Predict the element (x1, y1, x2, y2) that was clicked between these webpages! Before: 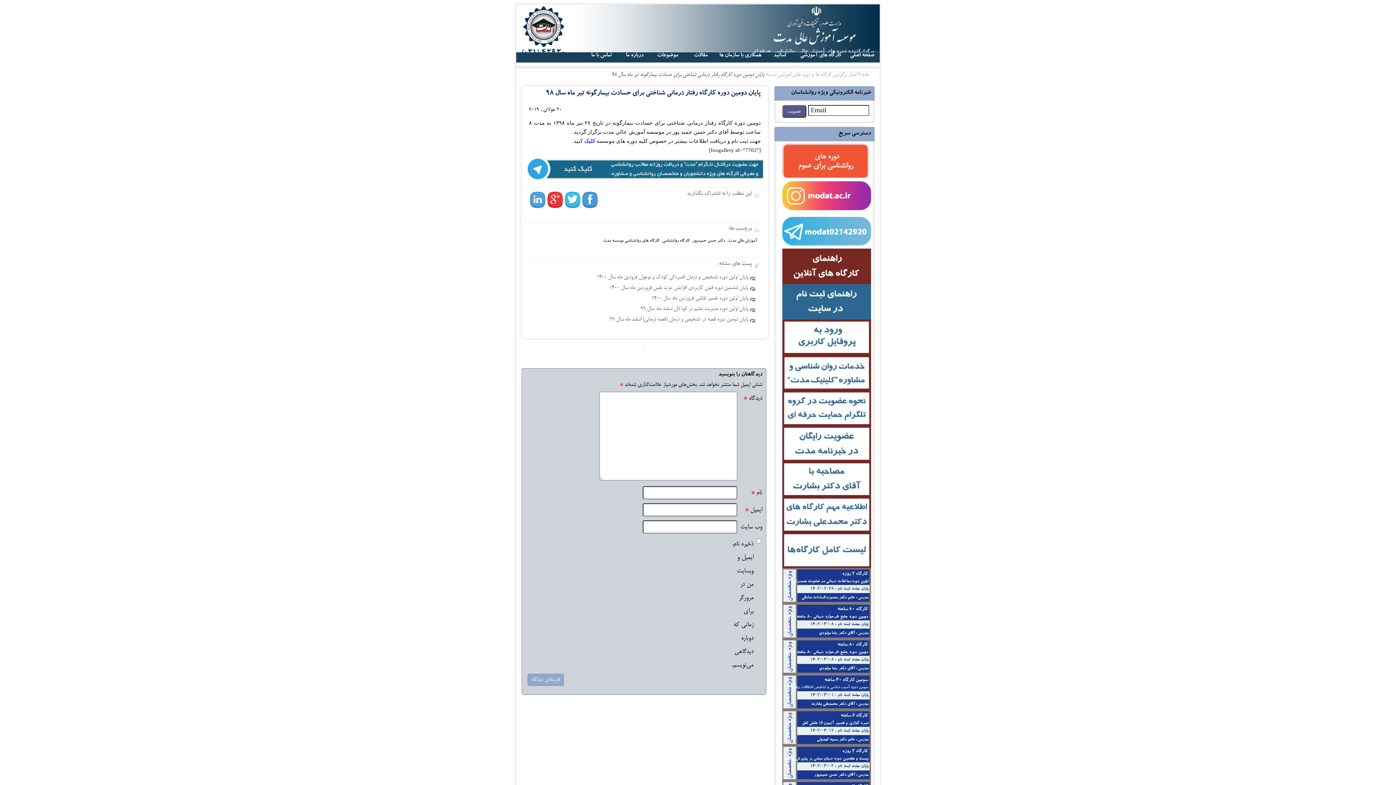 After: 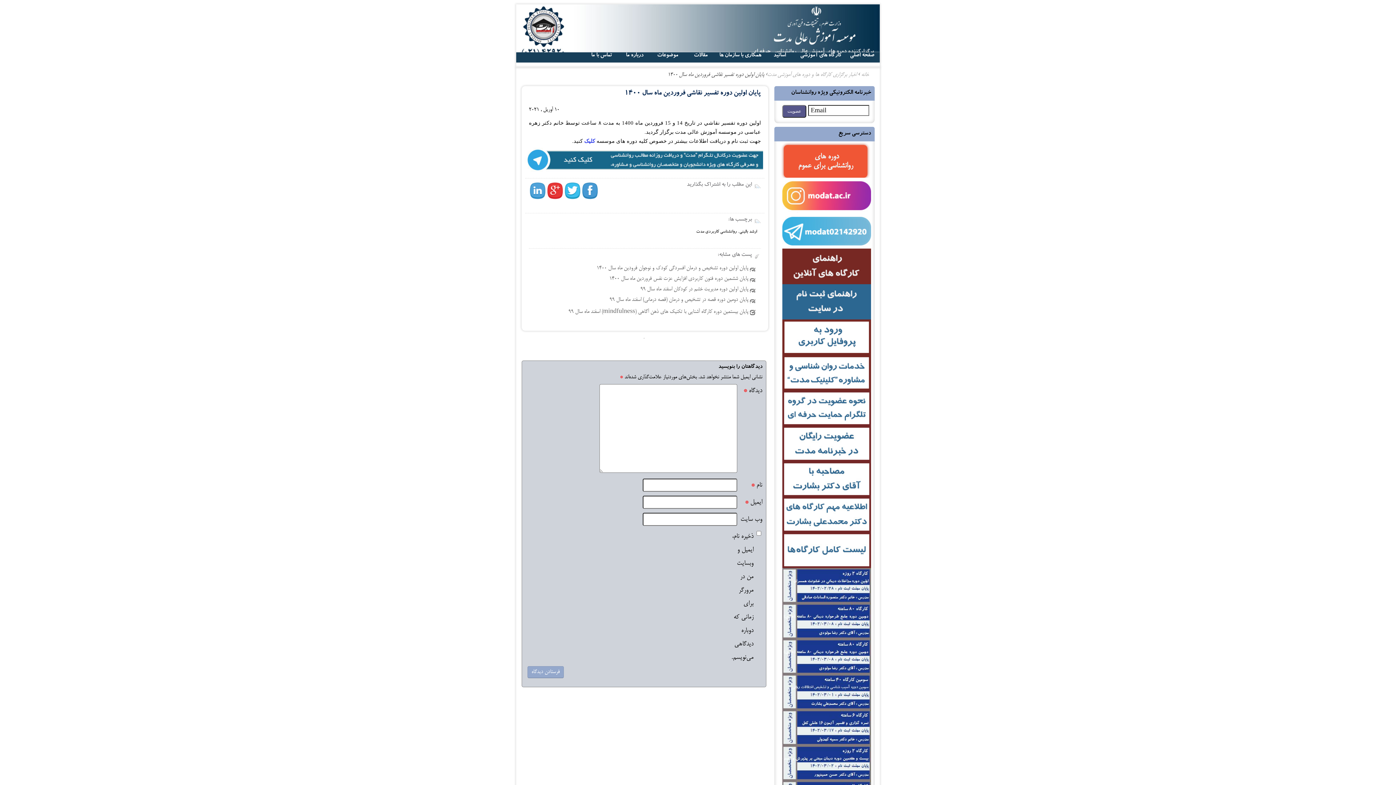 Action: label: پایان اولين دوره تفسیر نقاشی فروردين ماه سال 1400 bbox: (651, 295, 748, 301)